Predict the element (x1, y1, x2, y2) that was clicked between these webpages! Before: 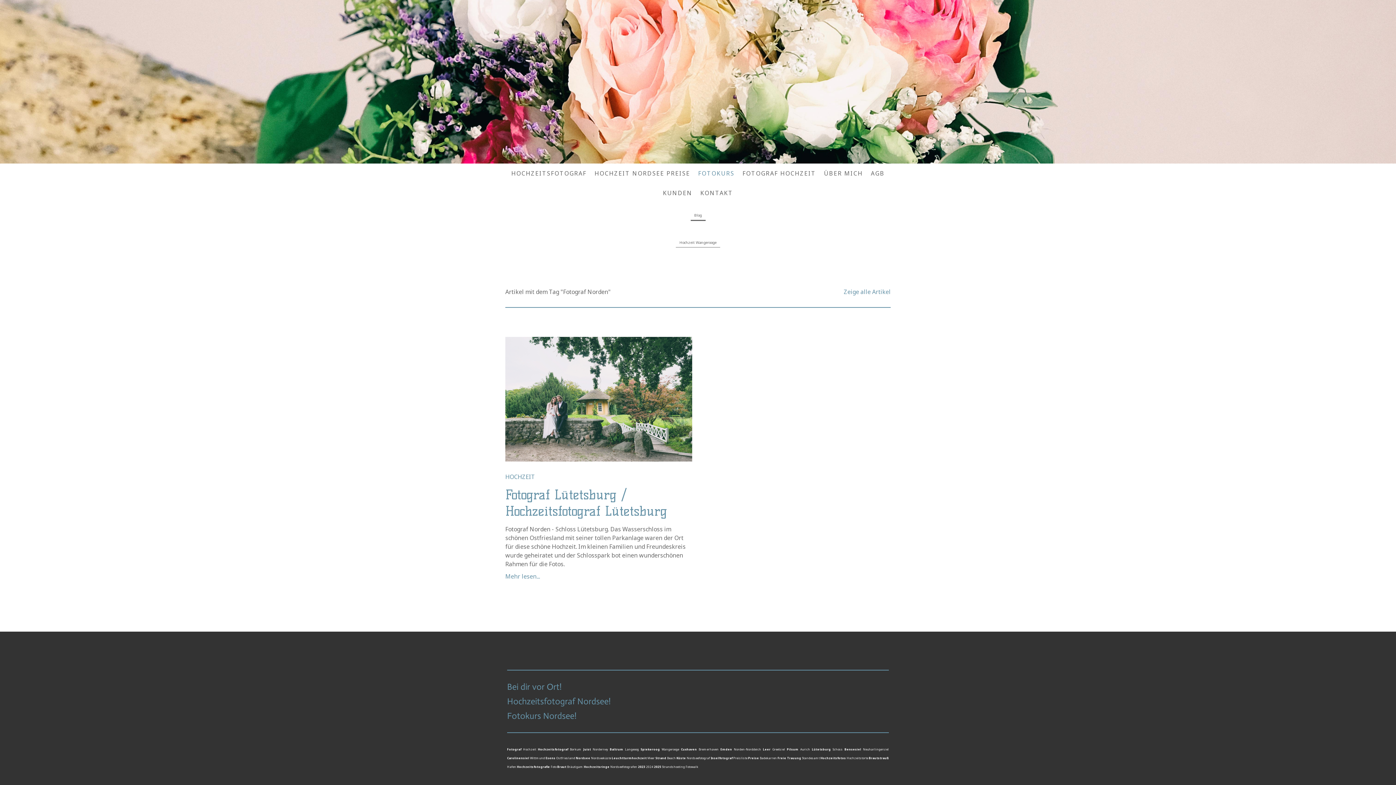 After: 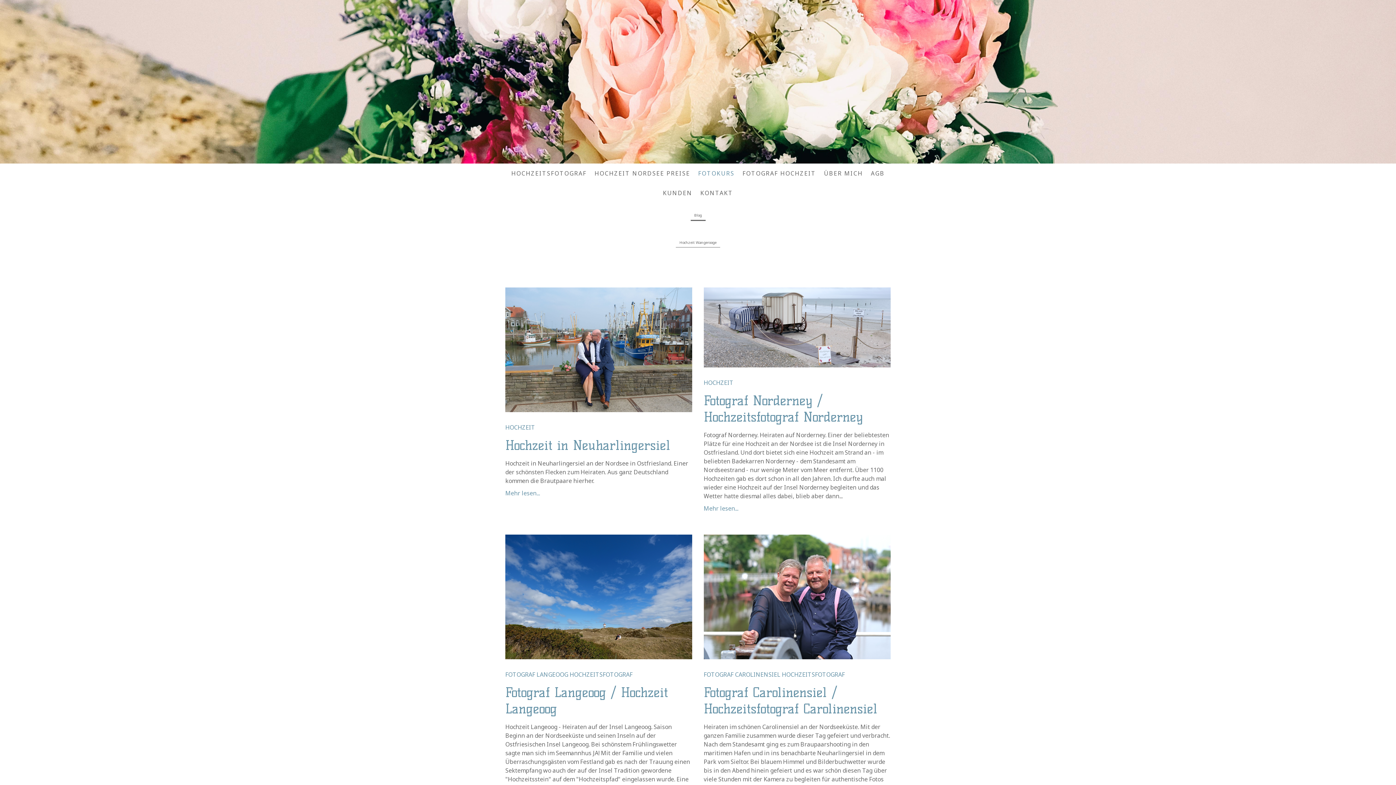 Action: label: Blog bbox: (690, 210, 705, 221)